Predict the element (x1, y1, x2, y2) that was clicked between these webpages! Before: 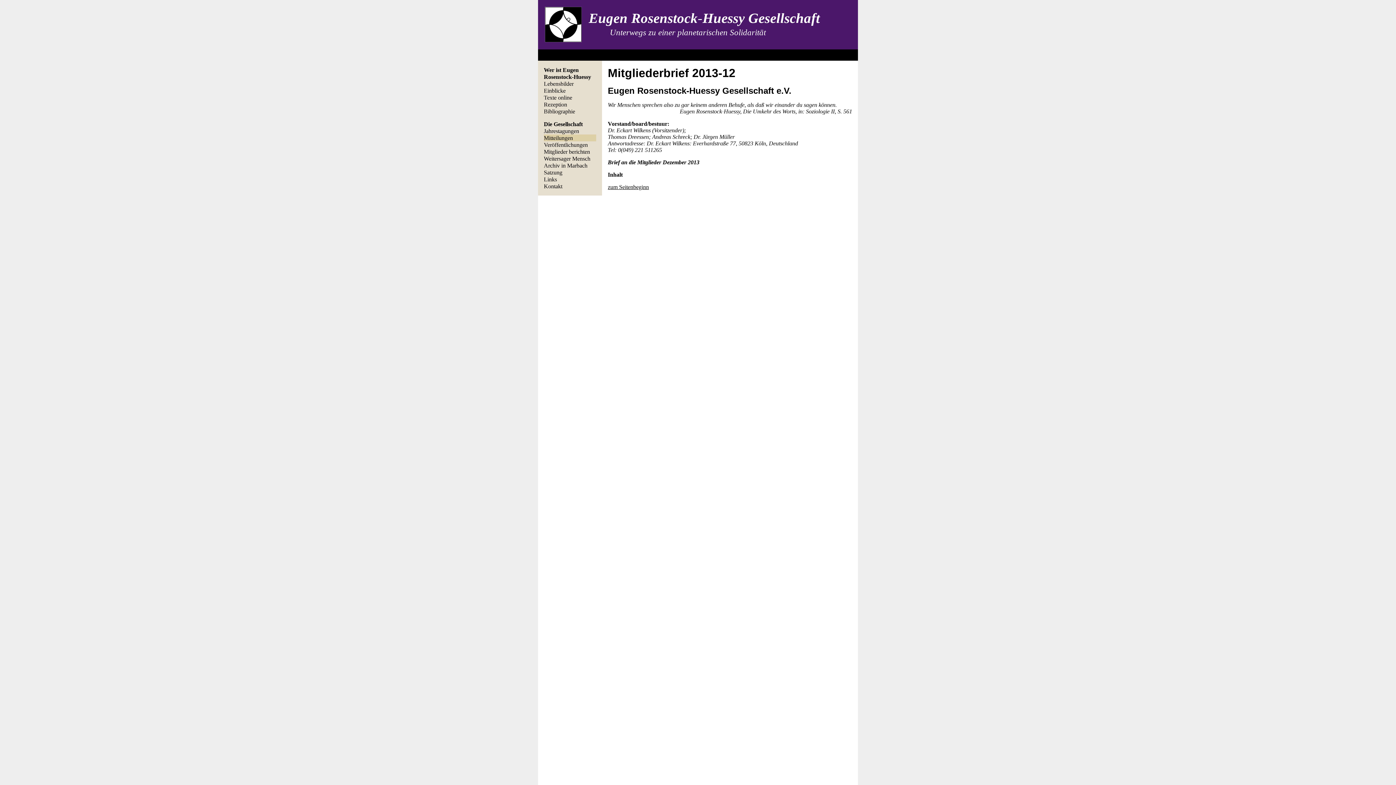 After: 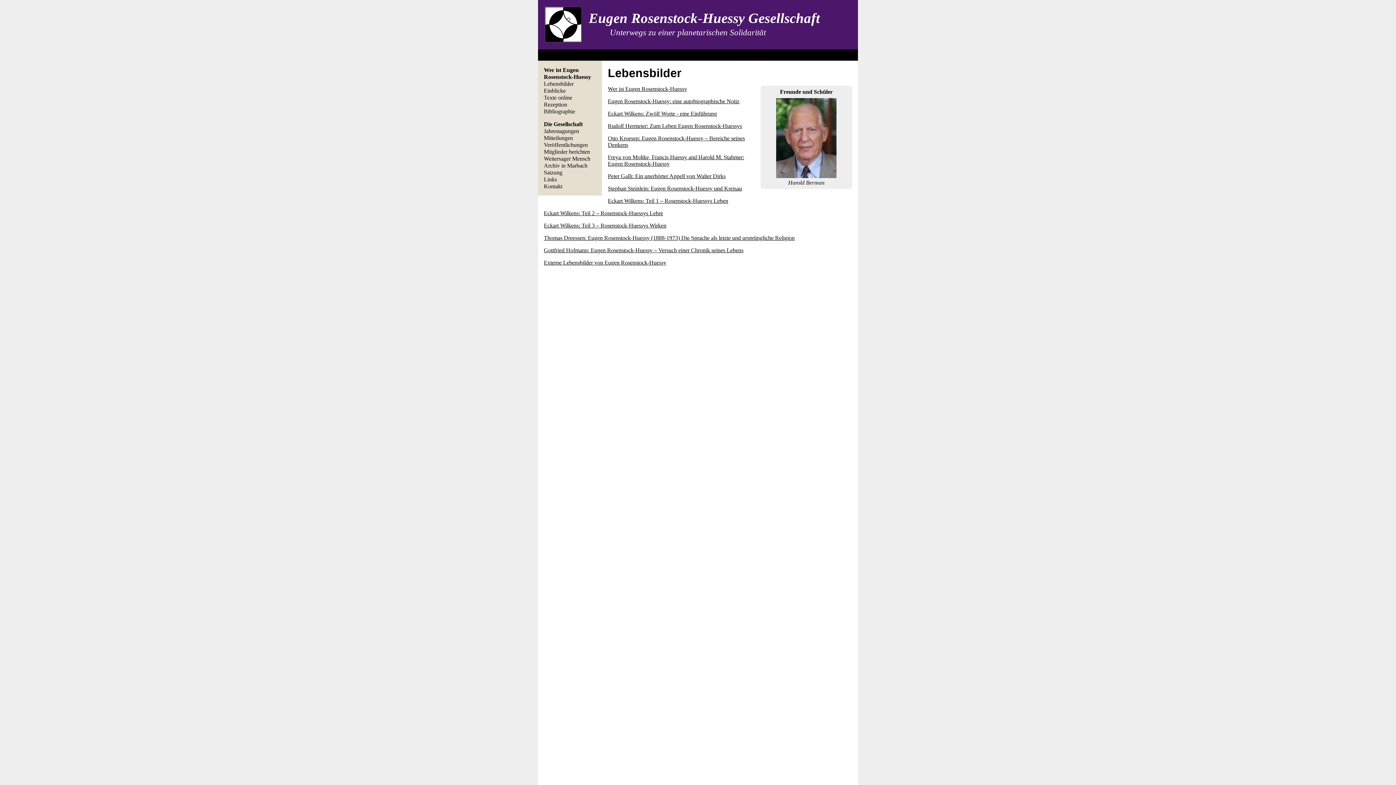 Action: label: Lebensbilder bbox: (544, 80, 596, 87)